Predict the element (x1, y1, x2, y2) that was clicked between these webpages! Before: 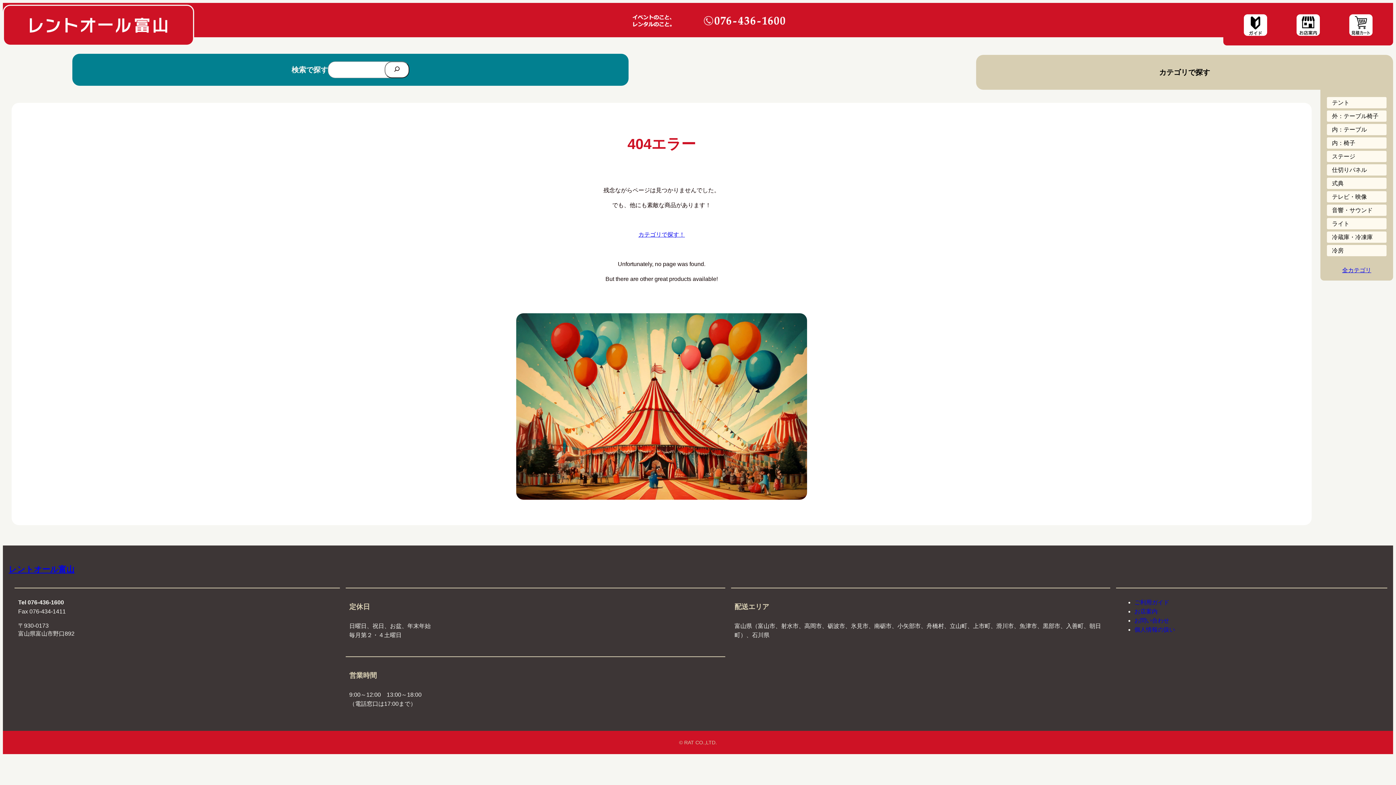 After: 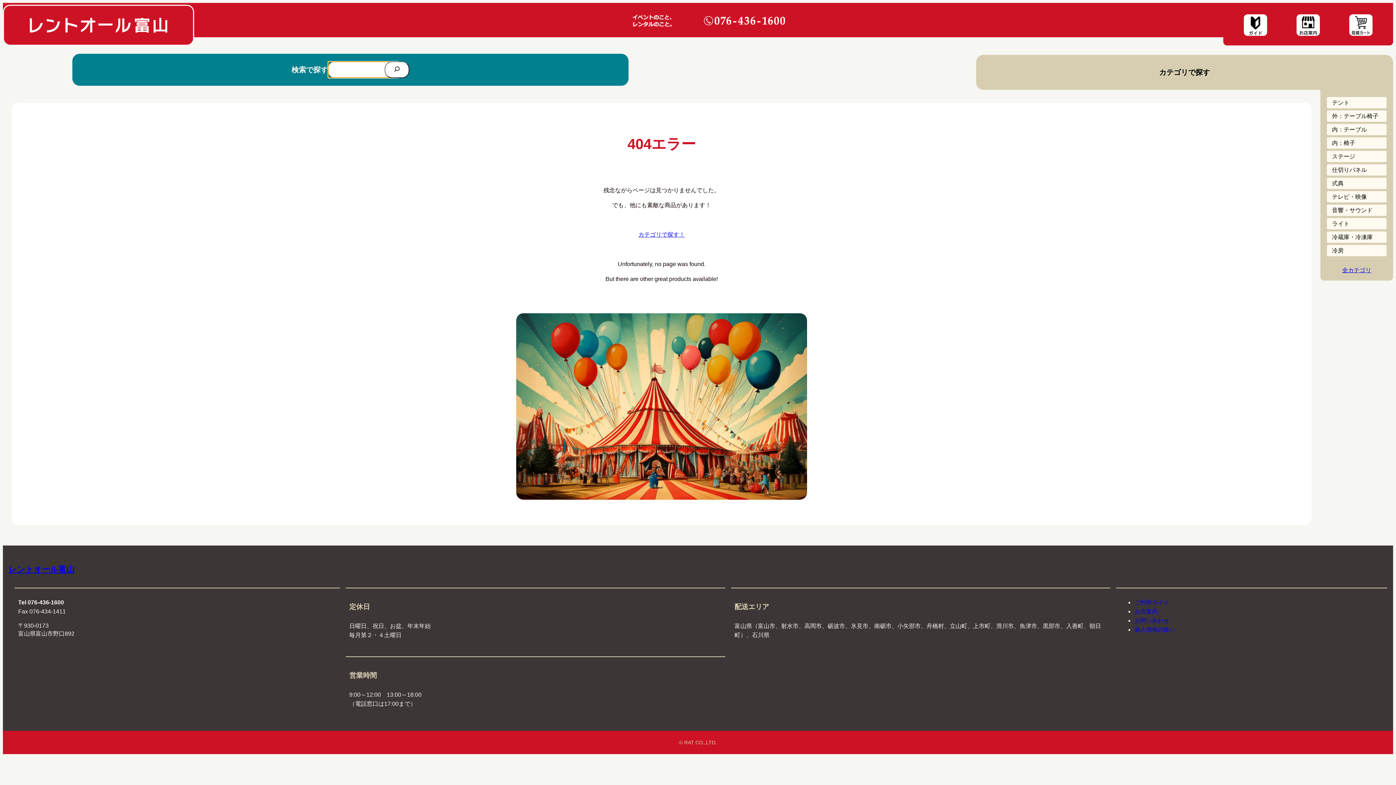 Action: bbox: (384, 61, 409, 78) label: 検索